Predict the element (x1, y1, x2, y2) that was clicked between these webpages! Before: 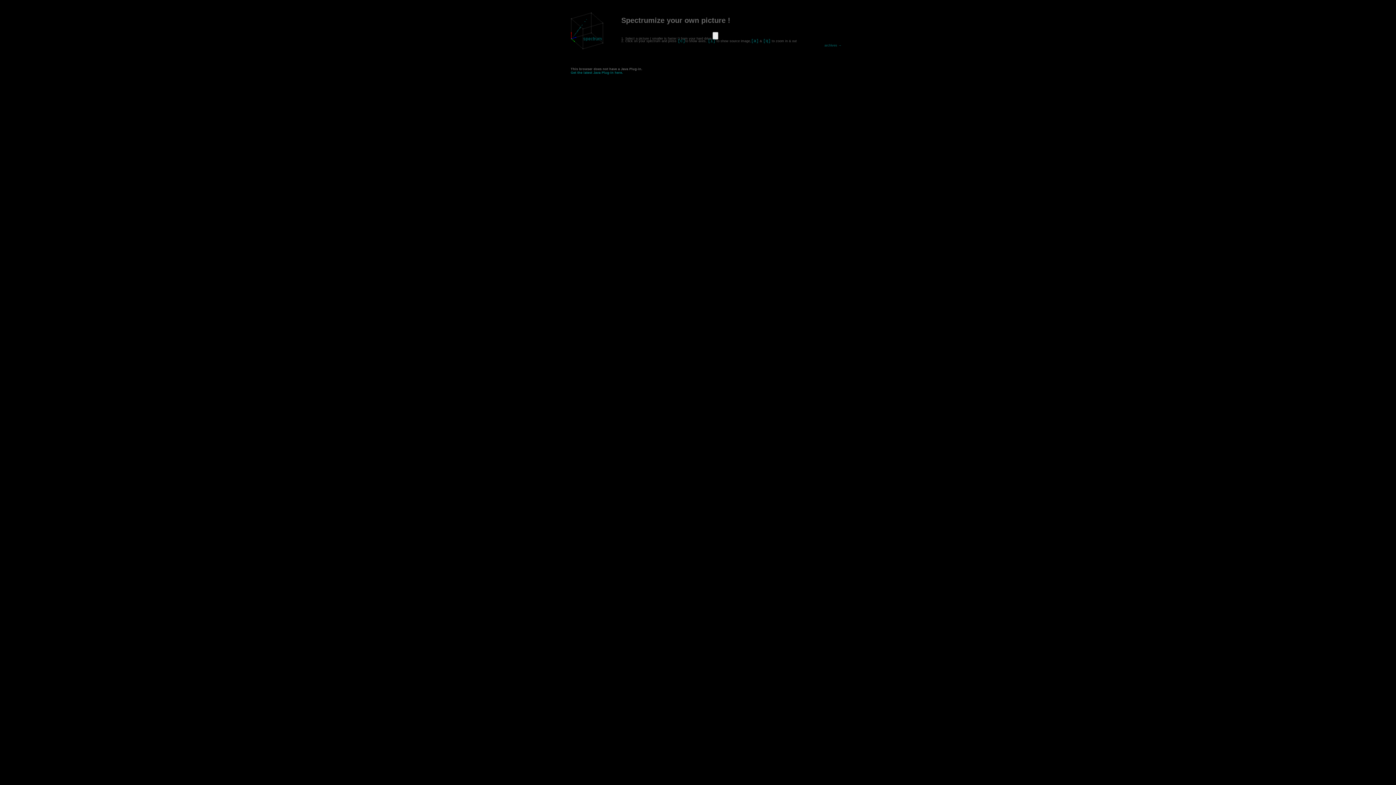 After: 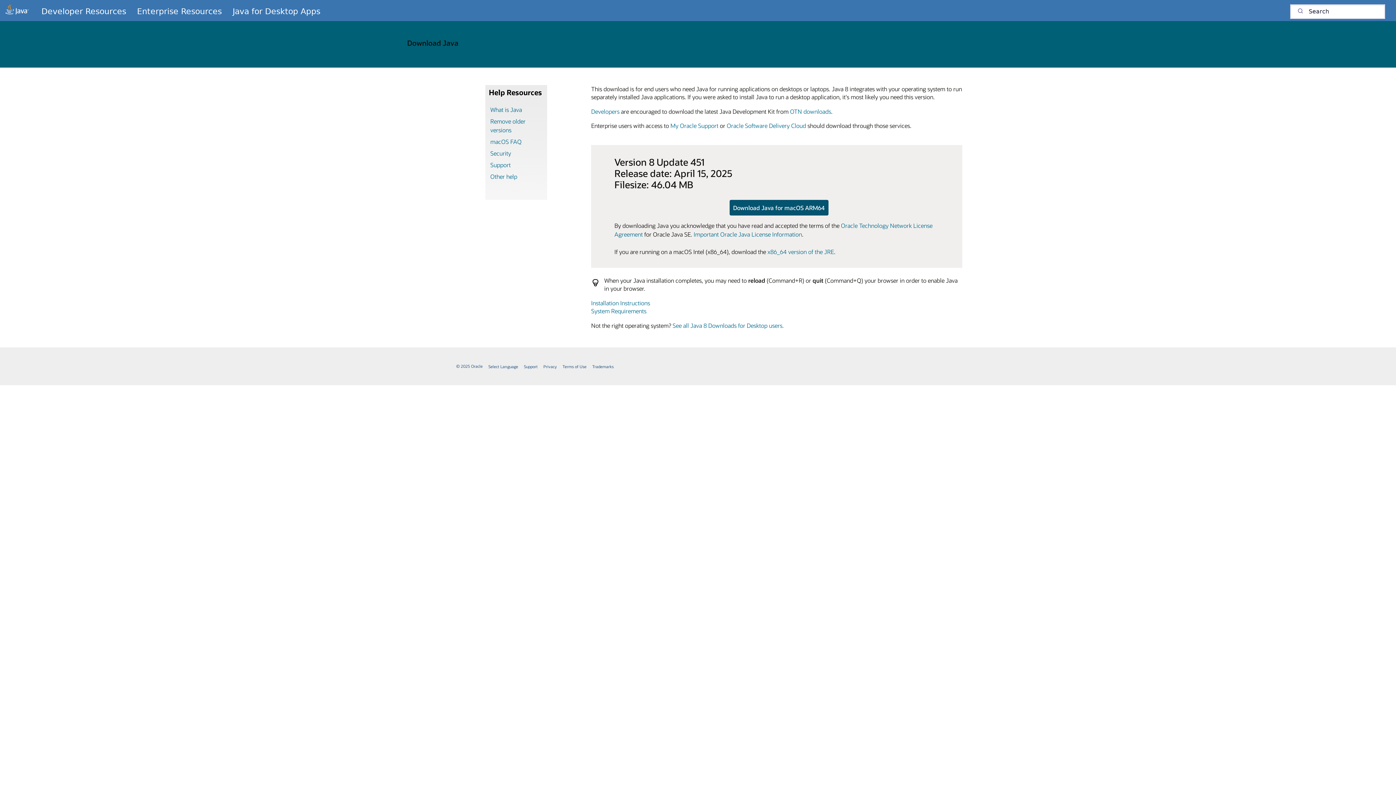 Action: bbox: (570, 70, 623, 74) label: Get the latest Java Plug-in here.